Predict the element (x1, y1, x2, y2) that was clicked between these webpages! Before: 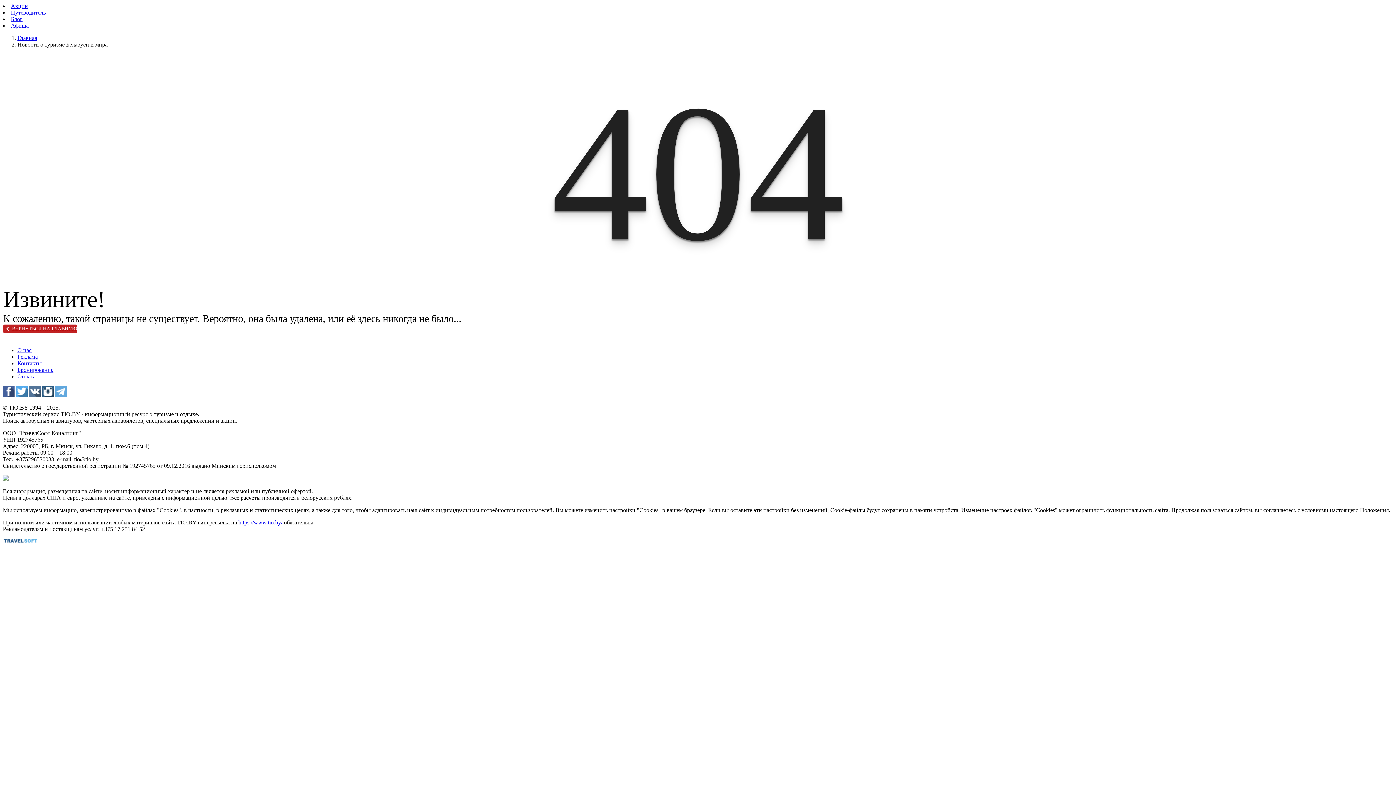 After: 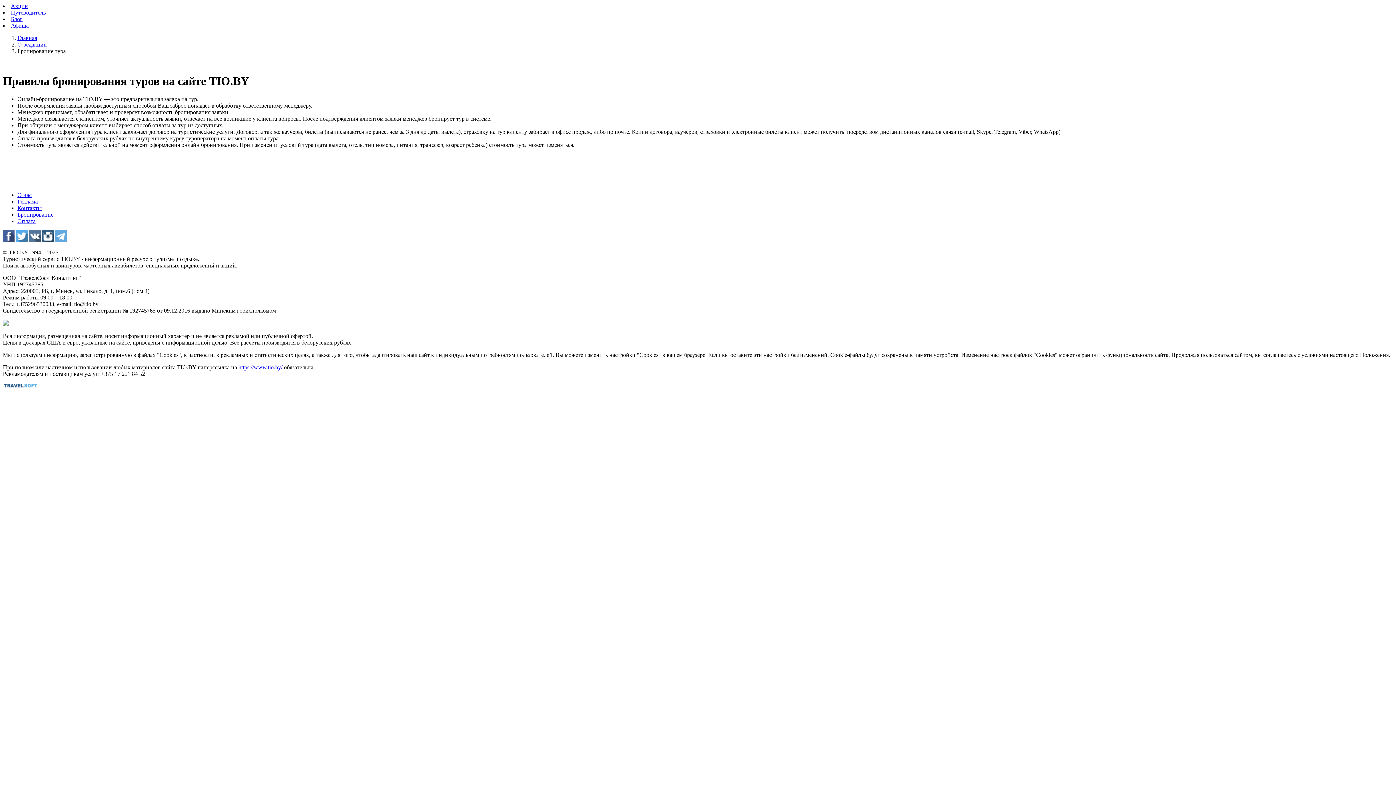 Action: label: Бронирование bbox: (17, 366, 53, 373)